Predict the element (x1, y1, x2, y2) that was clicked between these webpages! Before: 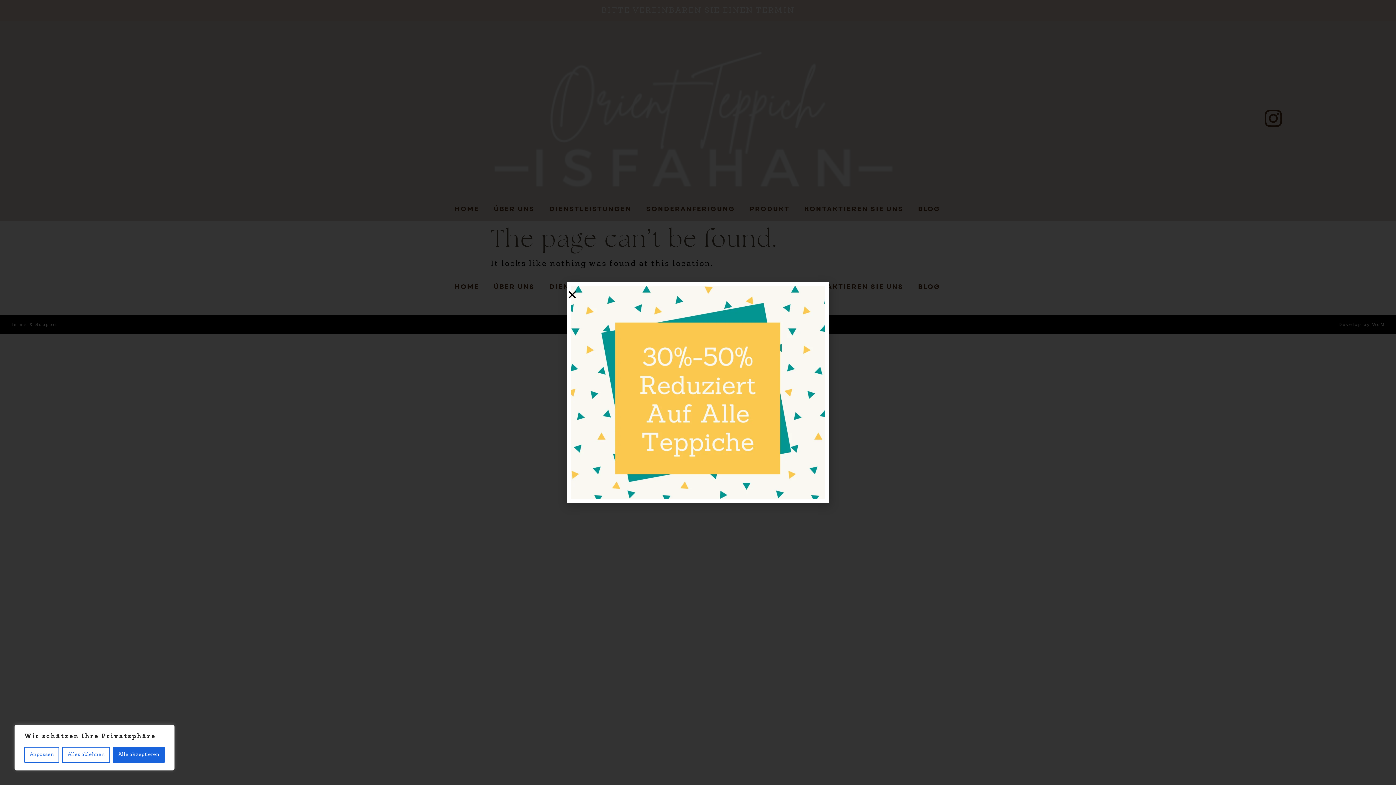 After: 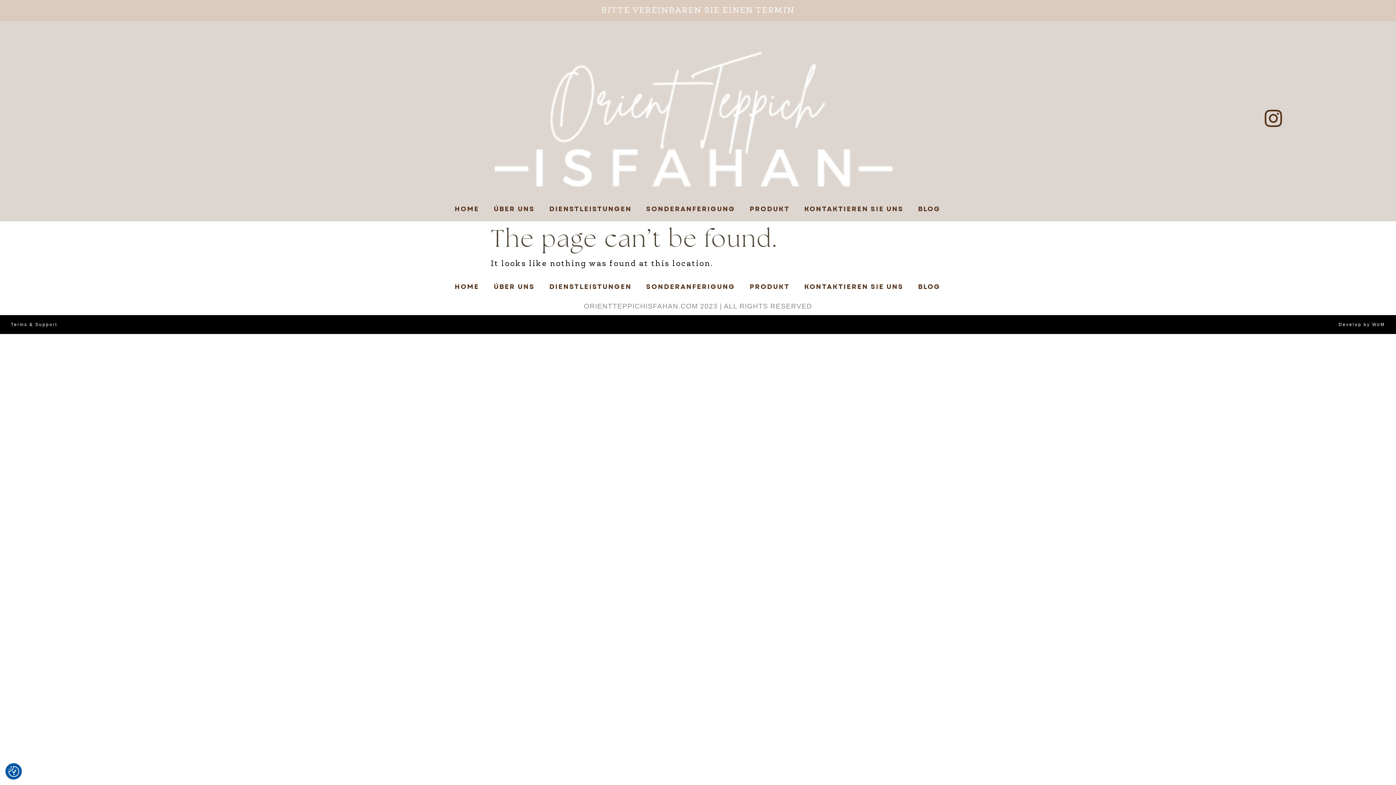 Action: bbox: (112, 747, 164, 763) label: Alle akzeptieren